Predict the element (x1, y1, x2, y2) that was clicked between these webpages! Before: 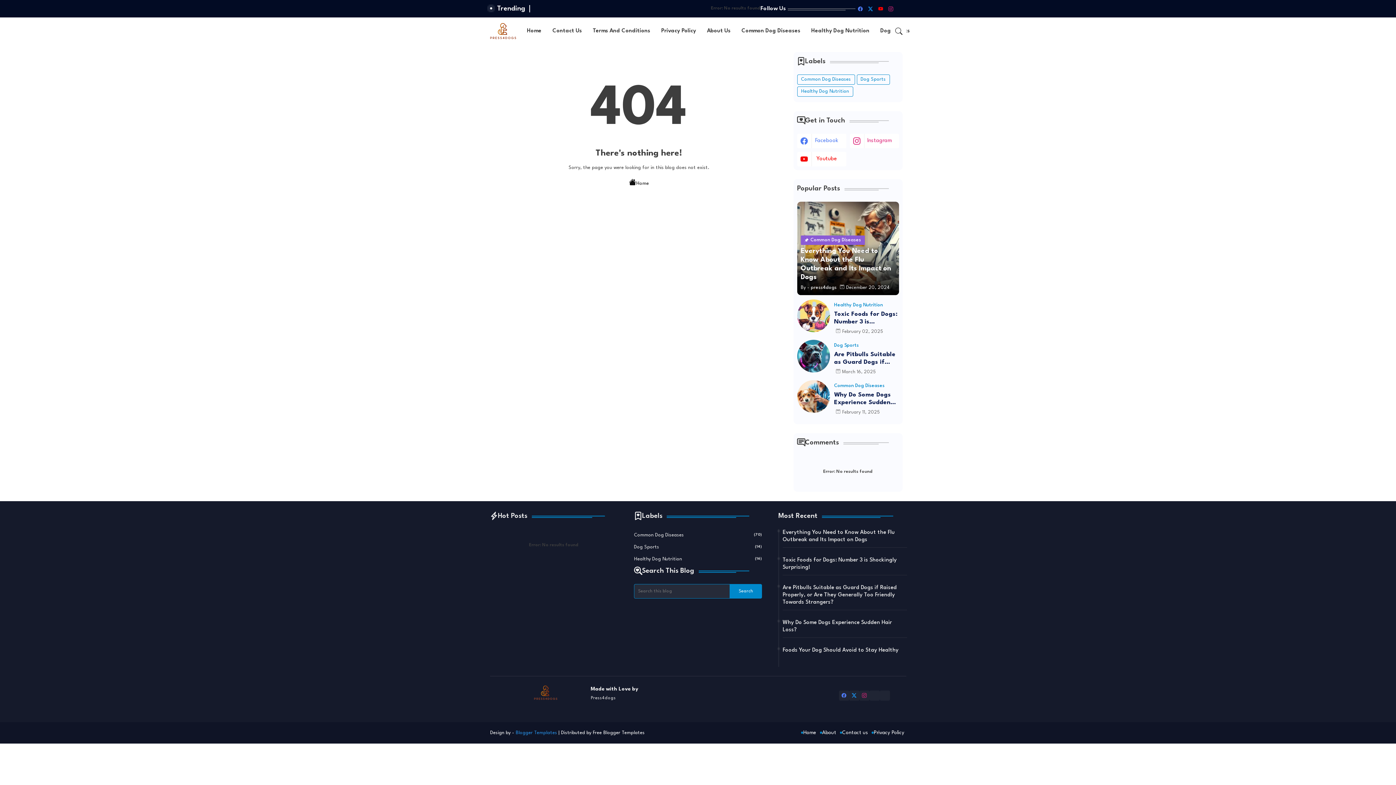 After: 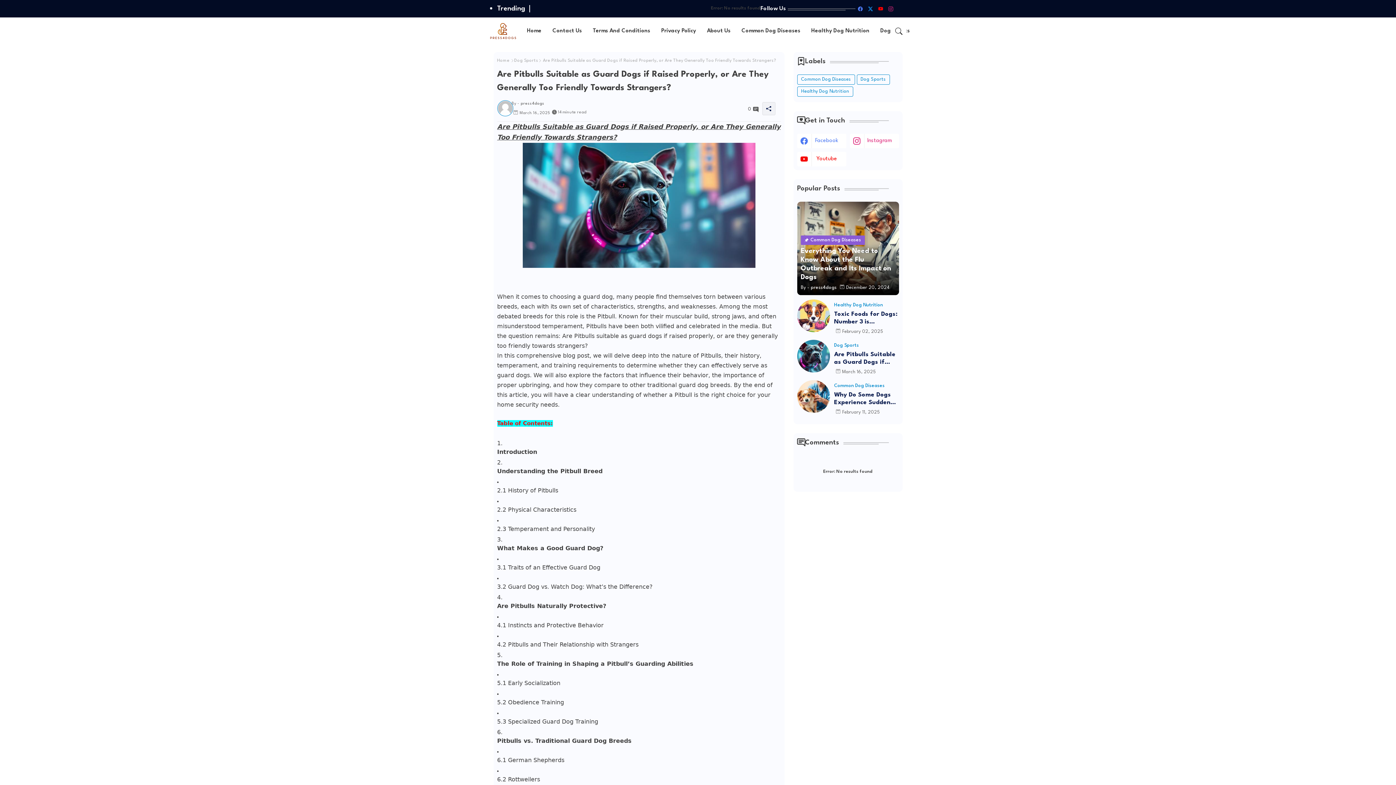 Action: label: Are Pitbulls Suitable as Guard Dogs if Raised Properly, or Are They Generally Too Friendly Towards Strangers? bbox: (834, 350, 899, 366)